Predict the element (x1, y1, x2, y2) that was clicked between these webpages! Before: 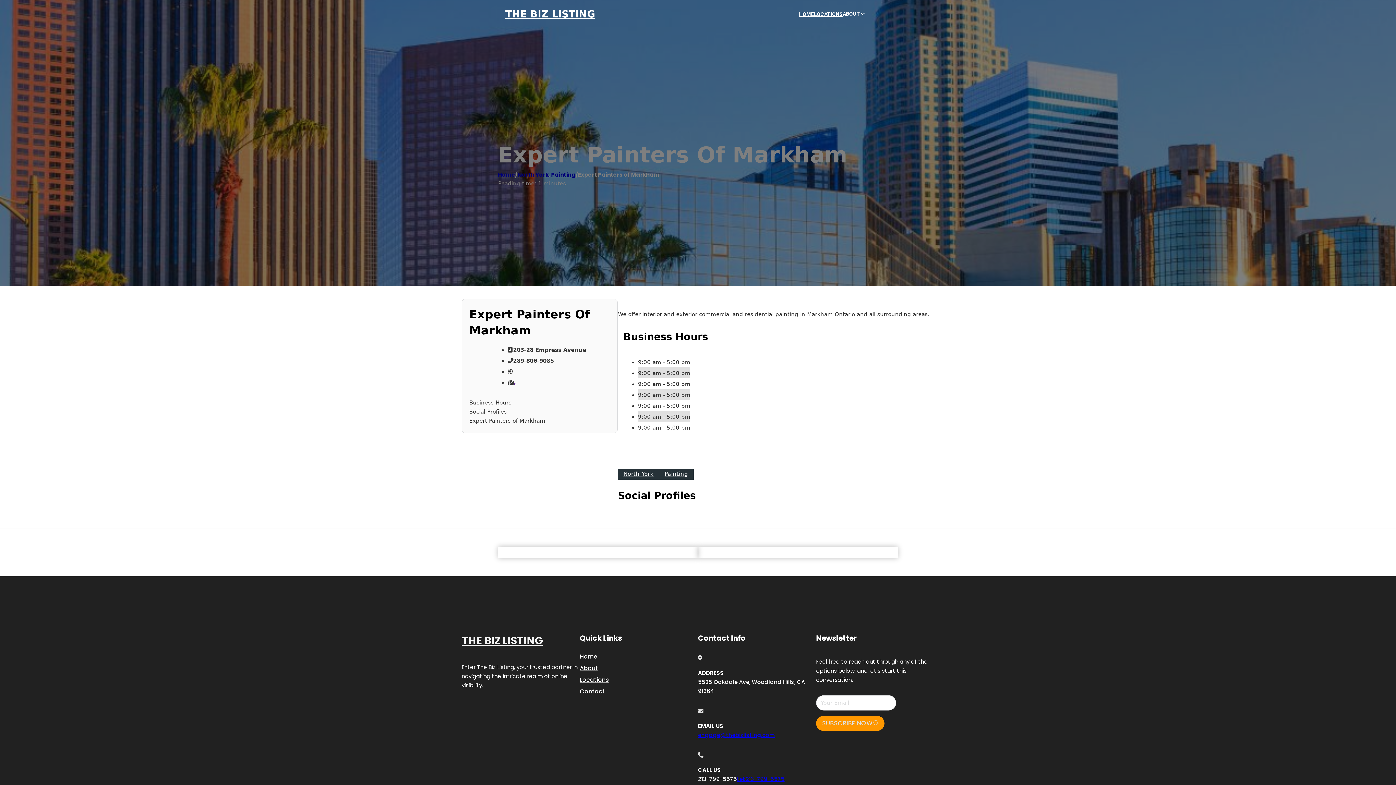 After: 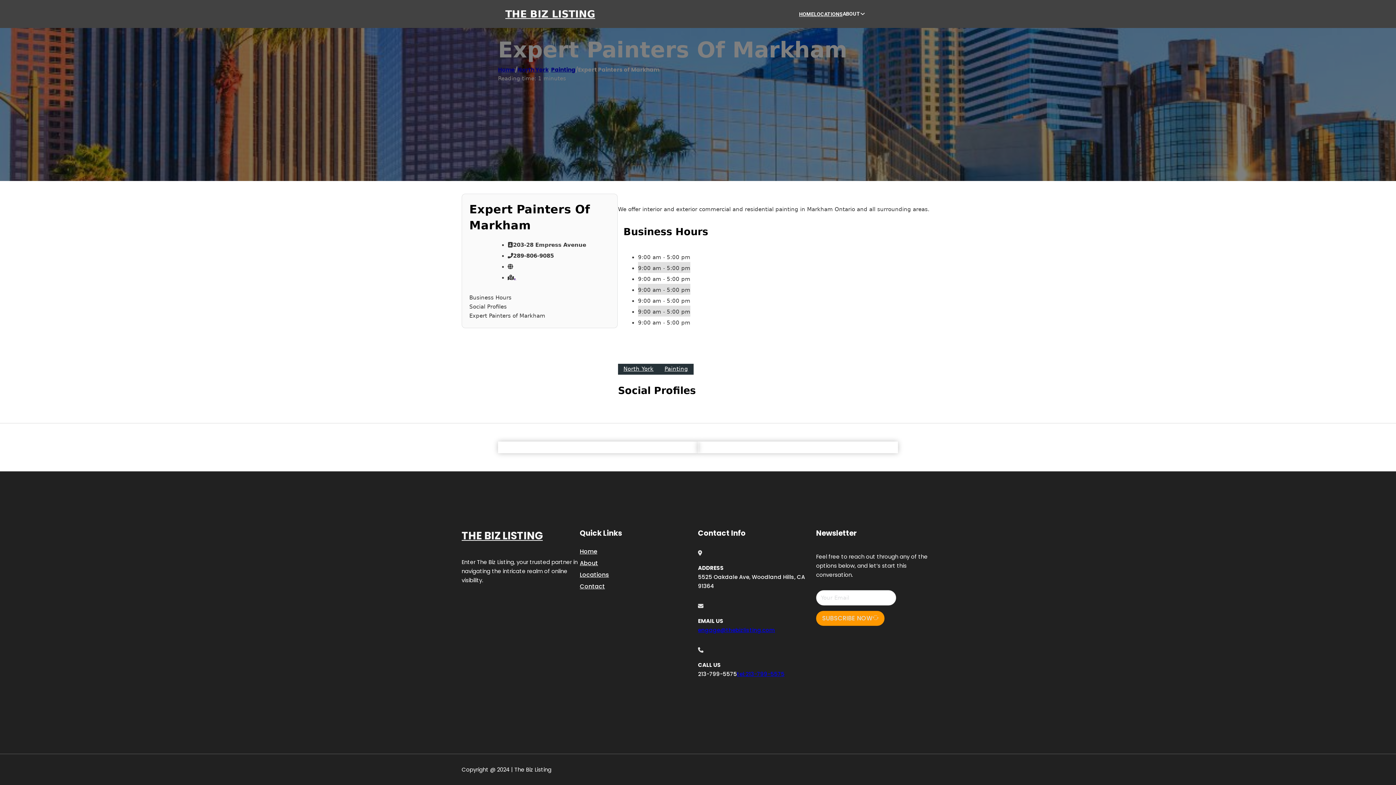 Action: bbox: (469, 416, 610, 425) label: Expert Painters of Markham